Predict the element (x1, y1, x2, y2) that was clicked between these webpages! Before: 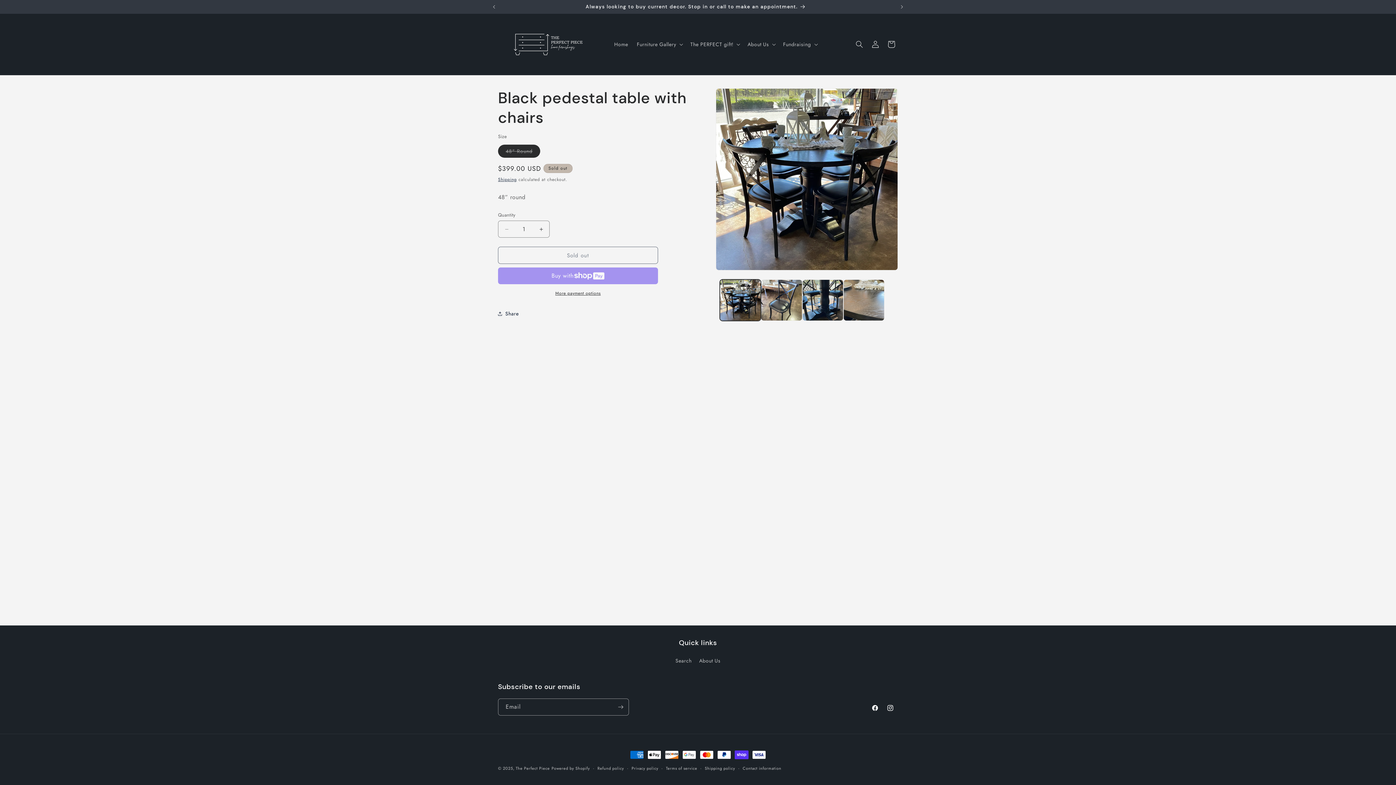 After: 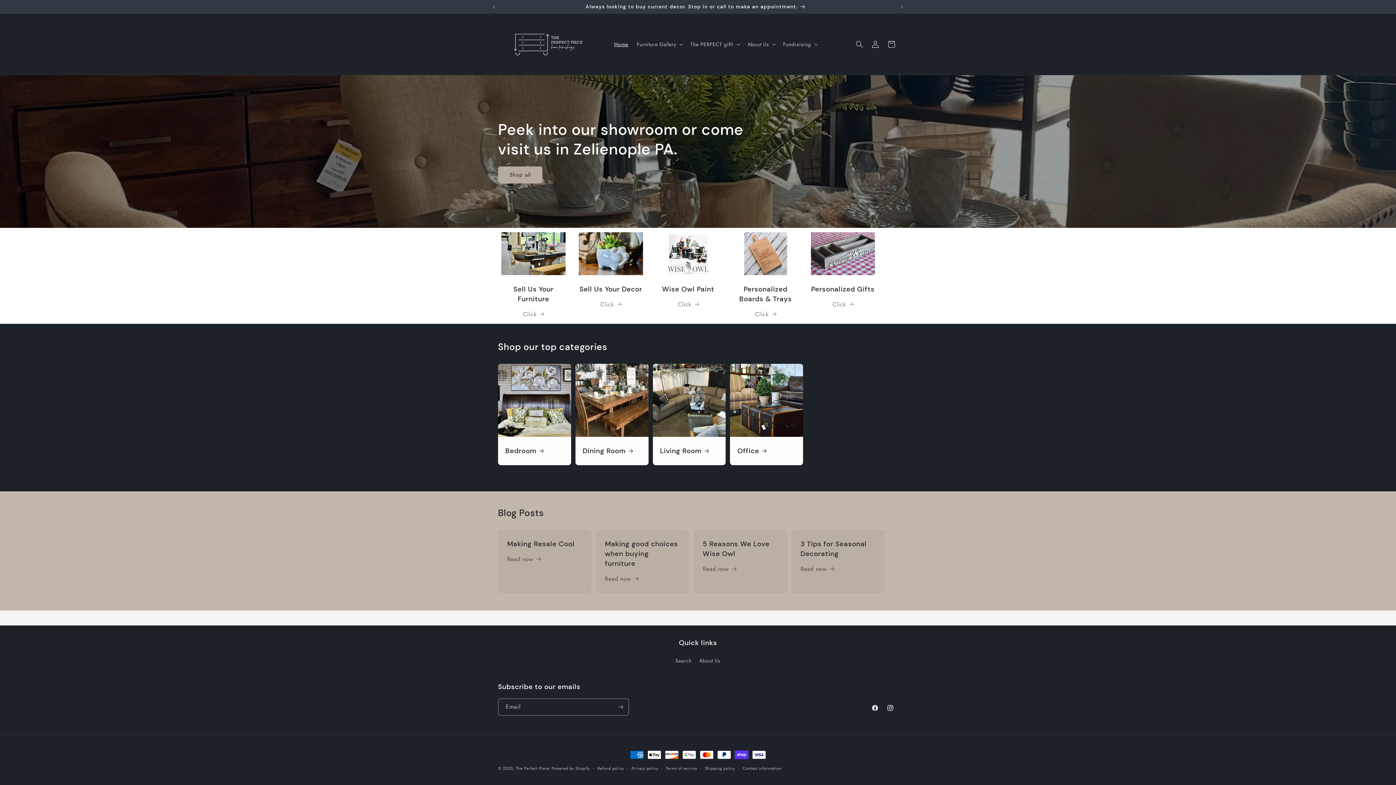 Action: bbox: (495, 13, 602, 74)